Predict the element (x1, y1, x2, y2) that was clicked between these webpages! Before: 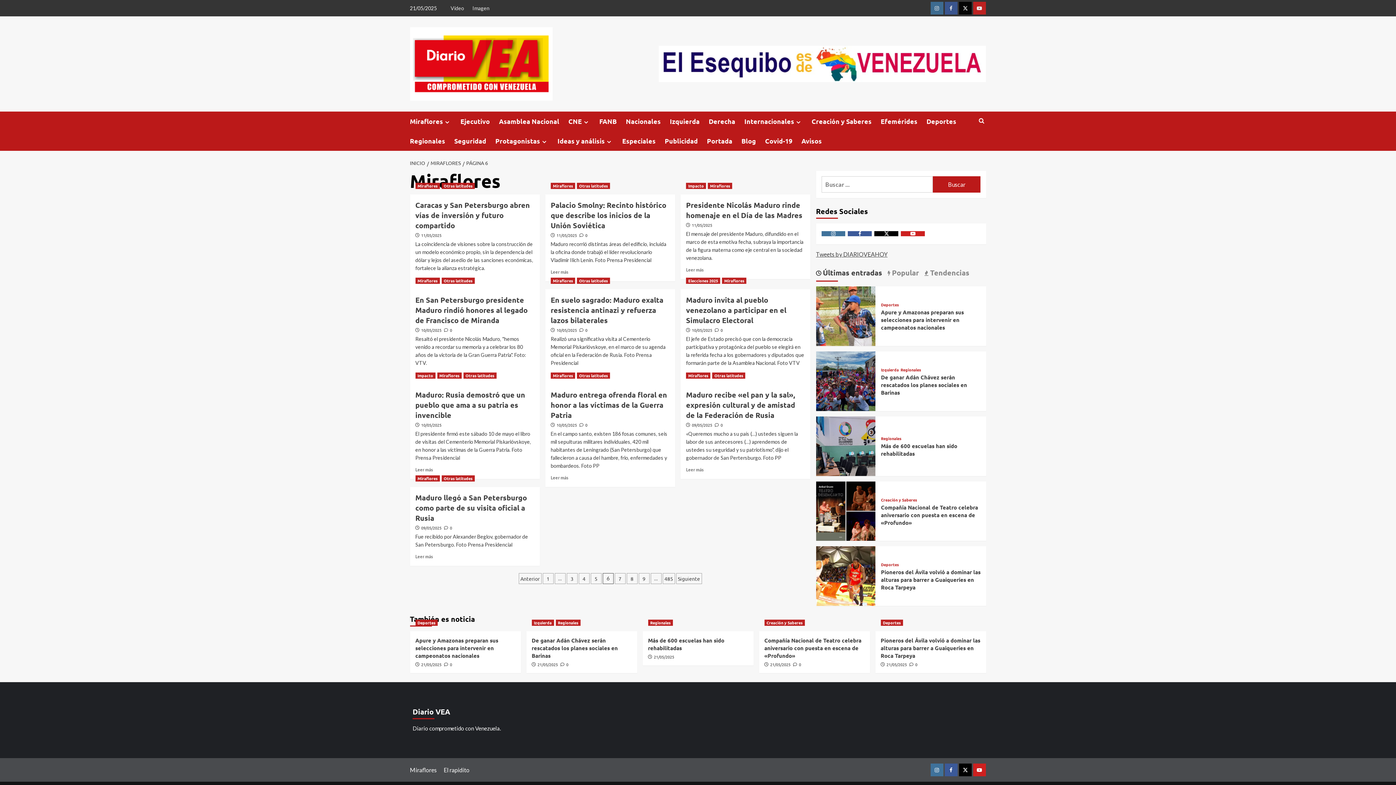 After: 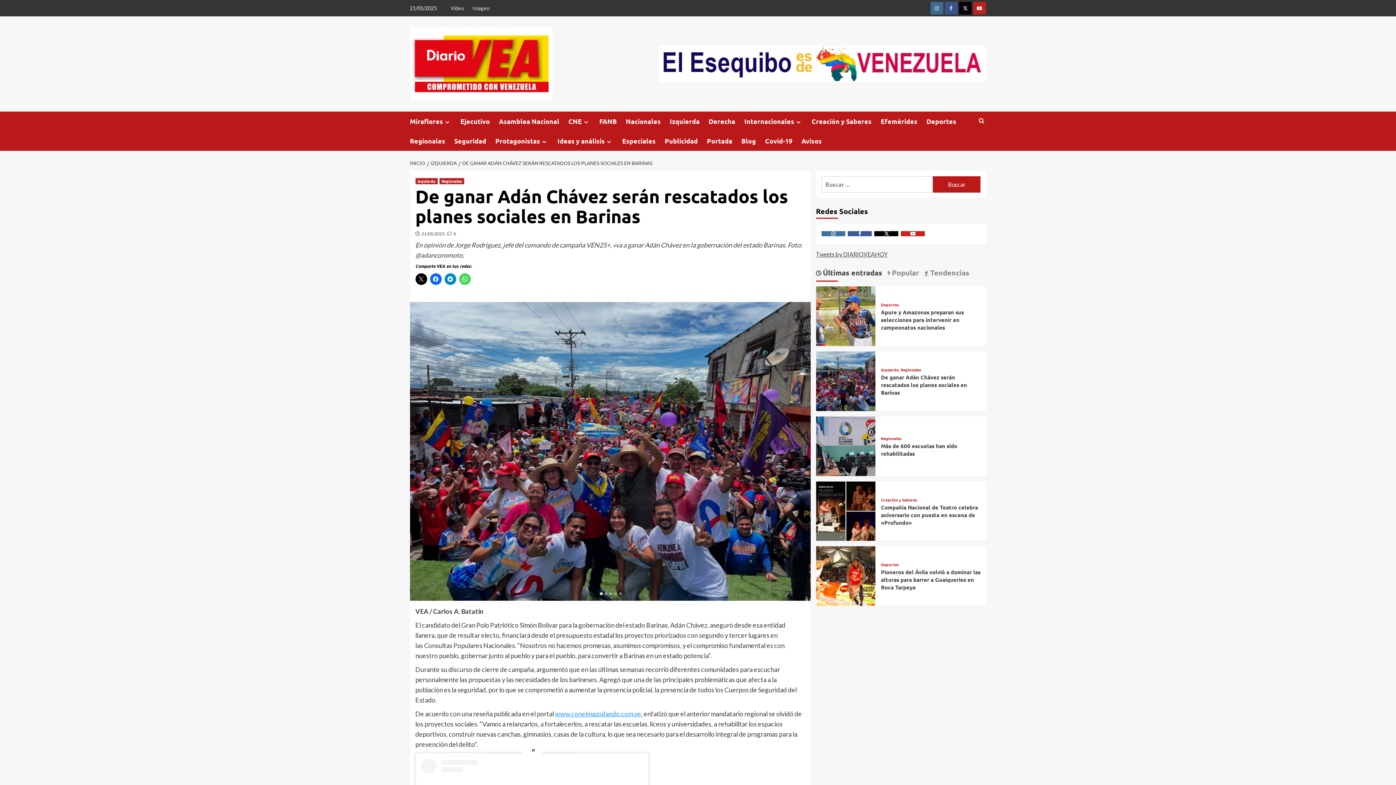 Action: label: De ganar Adán Chávez serán rescatados los planes sociales en Barinas bbox: (881, 373, 967, 396)